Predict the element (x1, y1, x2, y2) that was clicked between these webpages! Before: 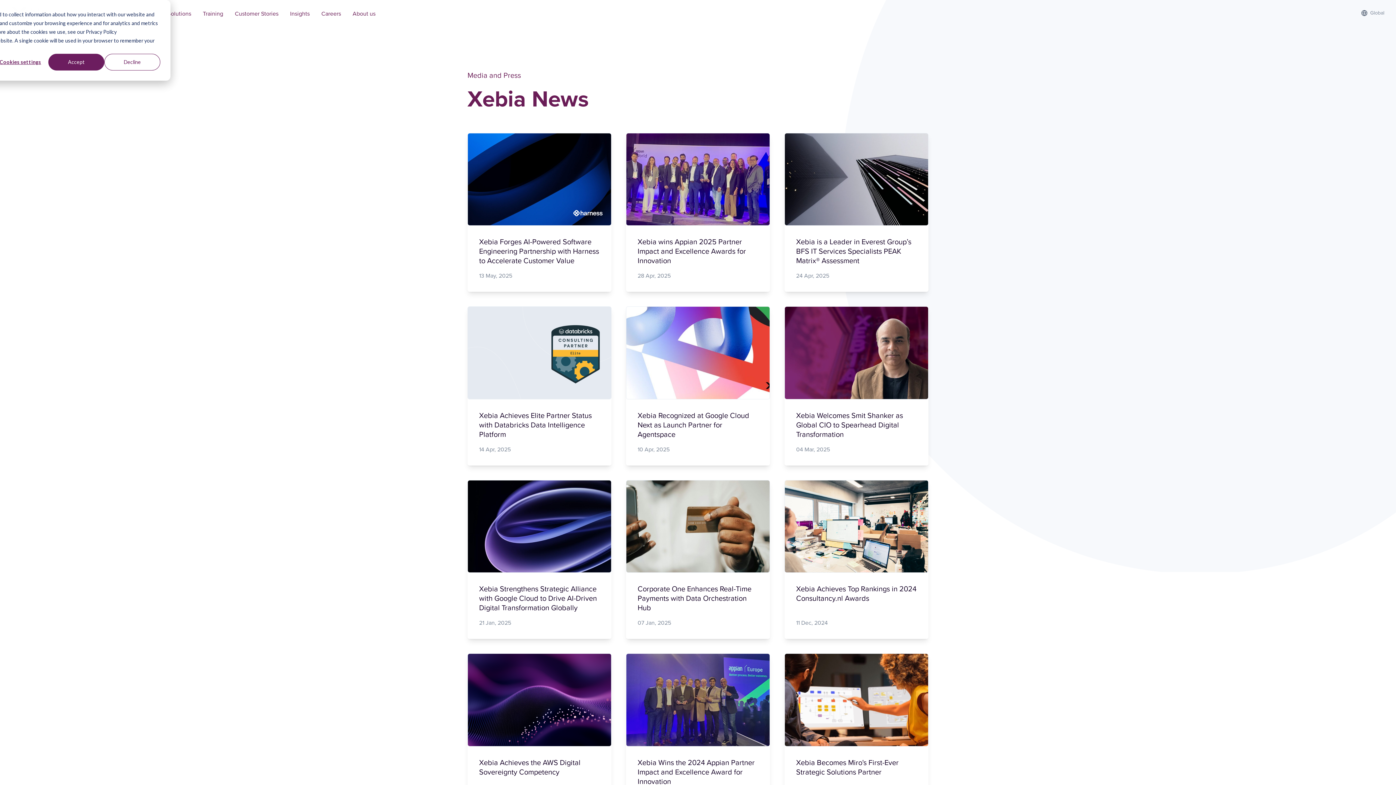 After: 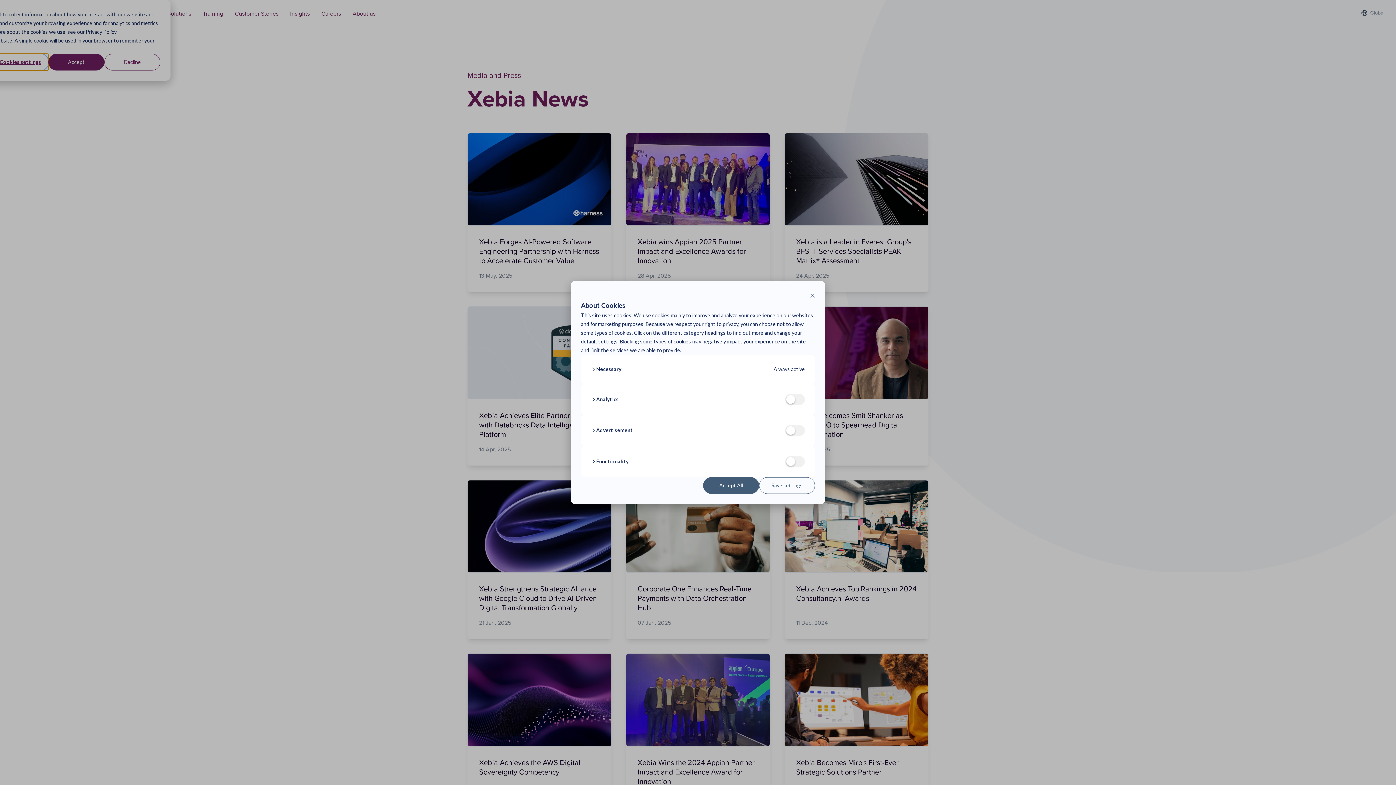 Action: label: Cookies settings bbox: (-7, 53, 48, 70)